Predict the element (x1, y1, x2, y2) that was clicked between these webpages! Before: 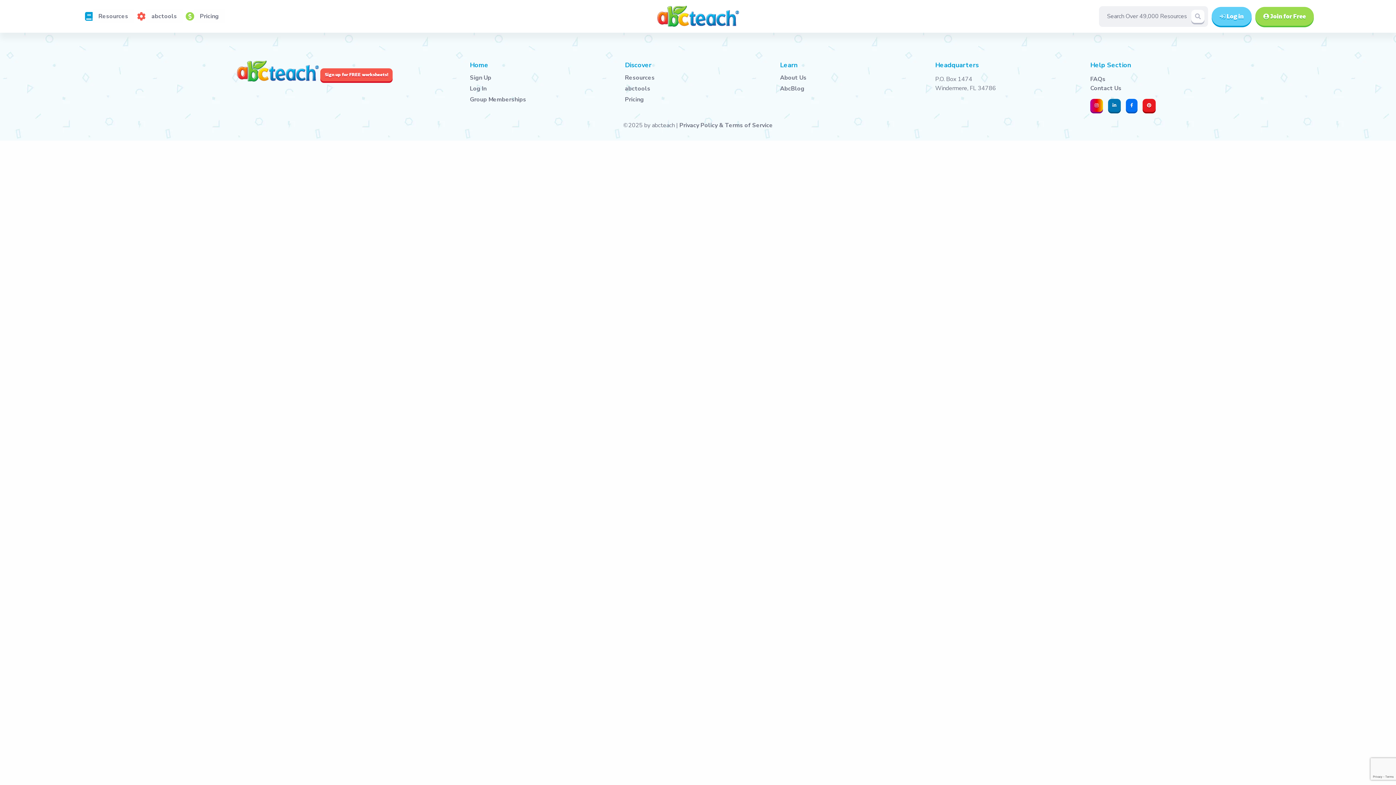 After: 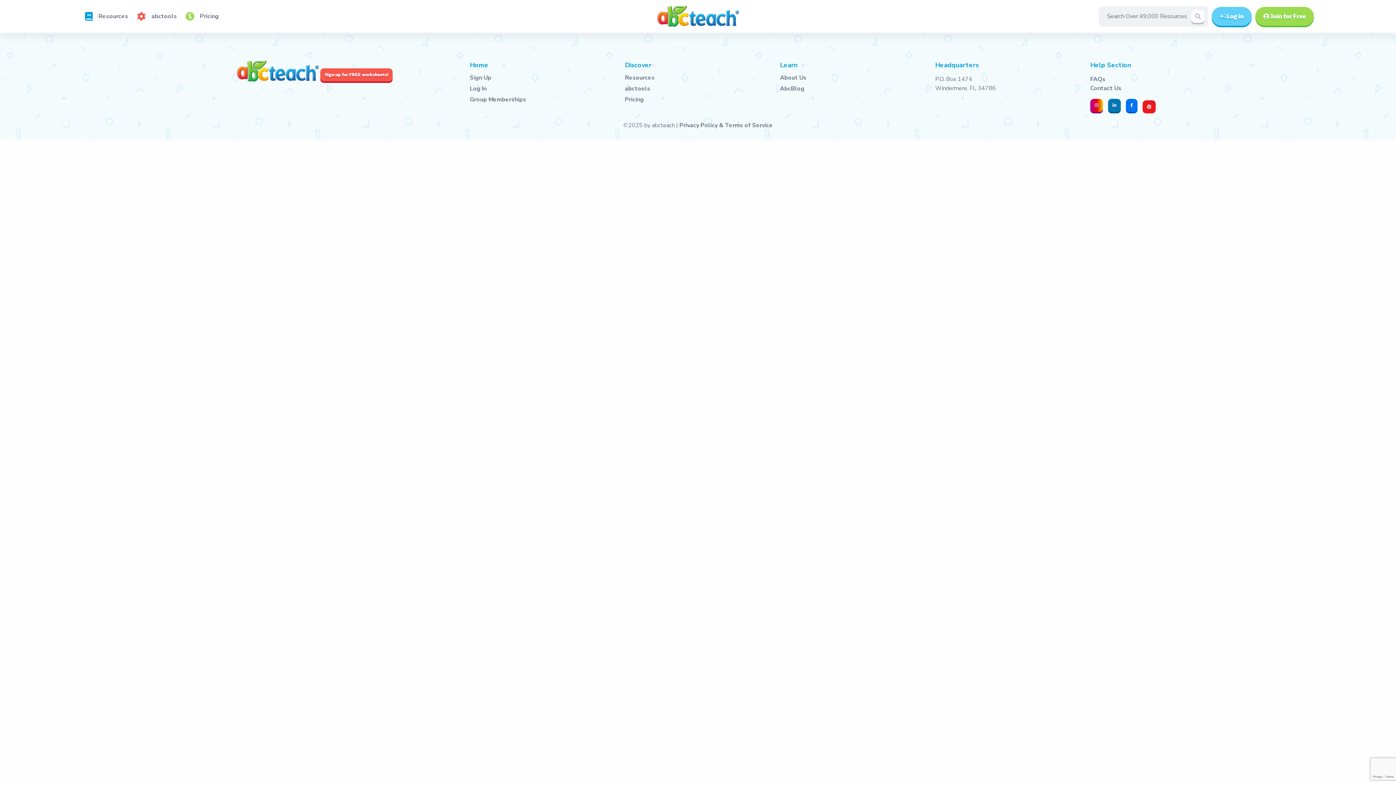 Action: bbox: (1142, 98, 1156, 112)